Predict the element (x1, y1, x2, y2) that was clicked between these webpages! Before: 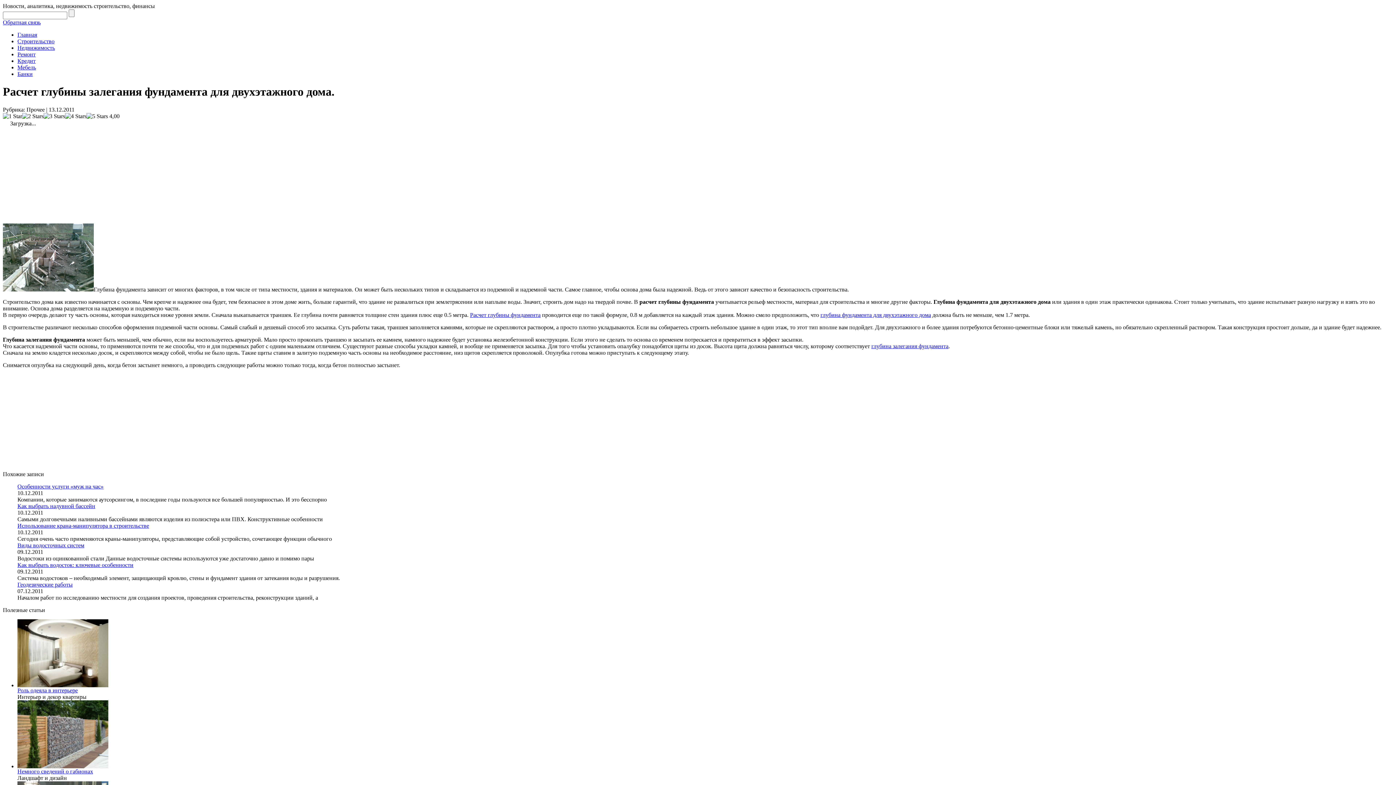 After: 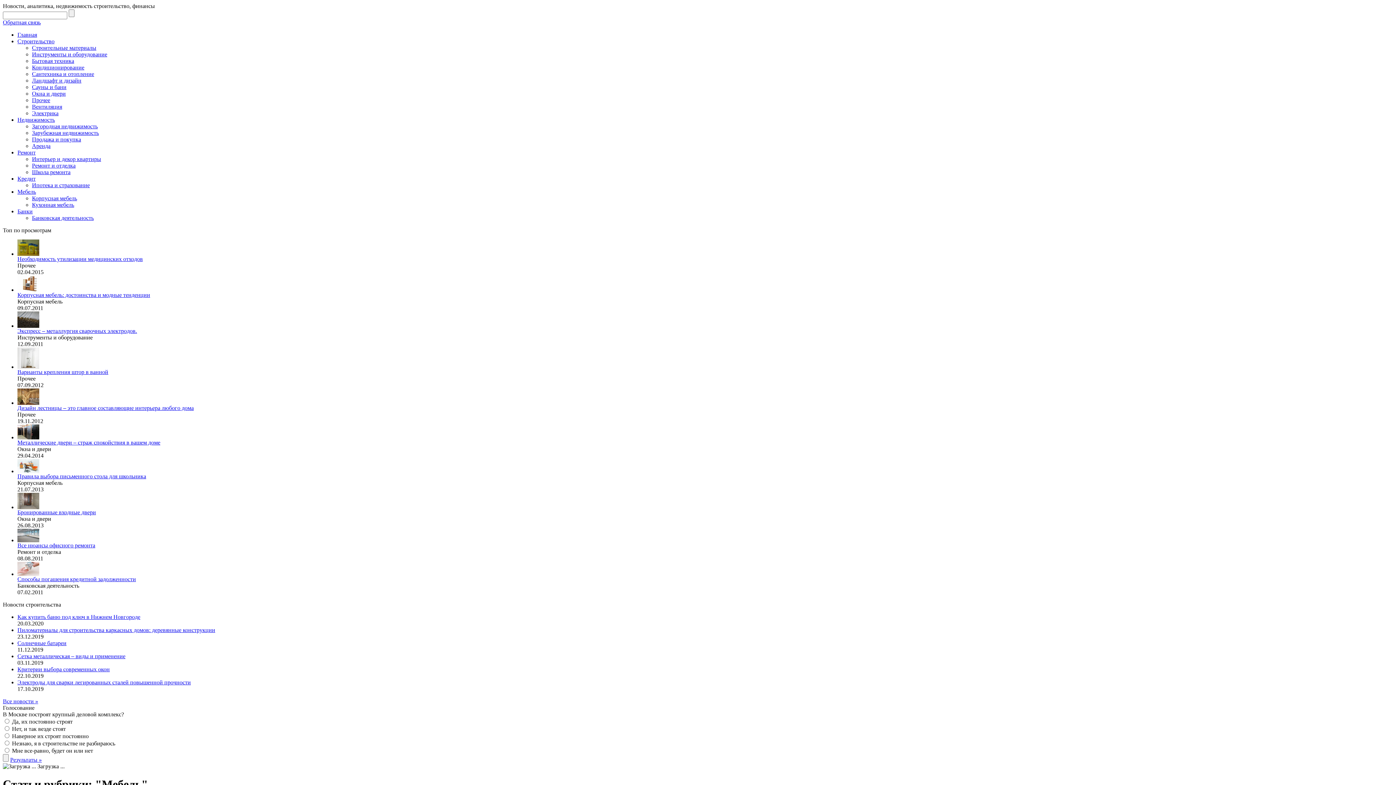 Action: label: Мебель bbox: (17, 64, 36, 70)